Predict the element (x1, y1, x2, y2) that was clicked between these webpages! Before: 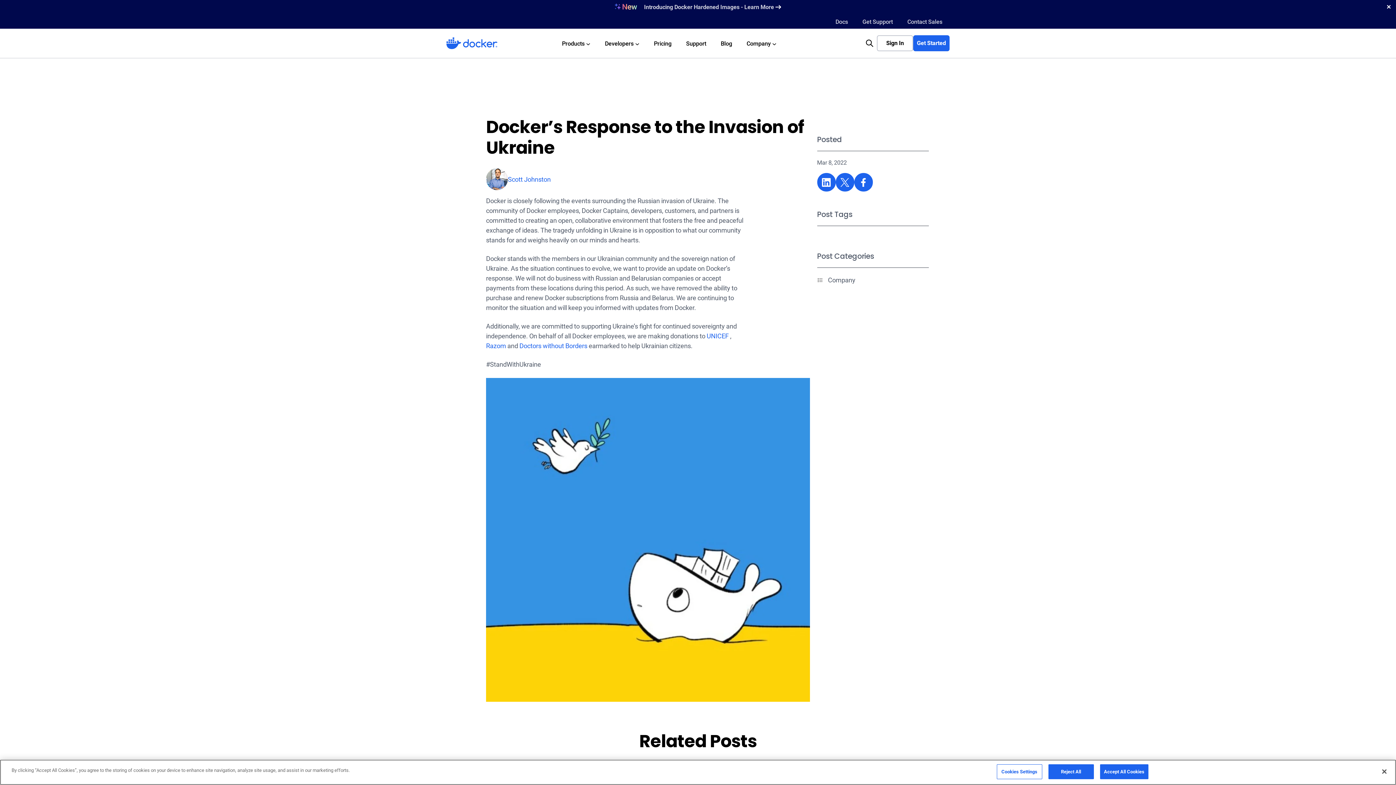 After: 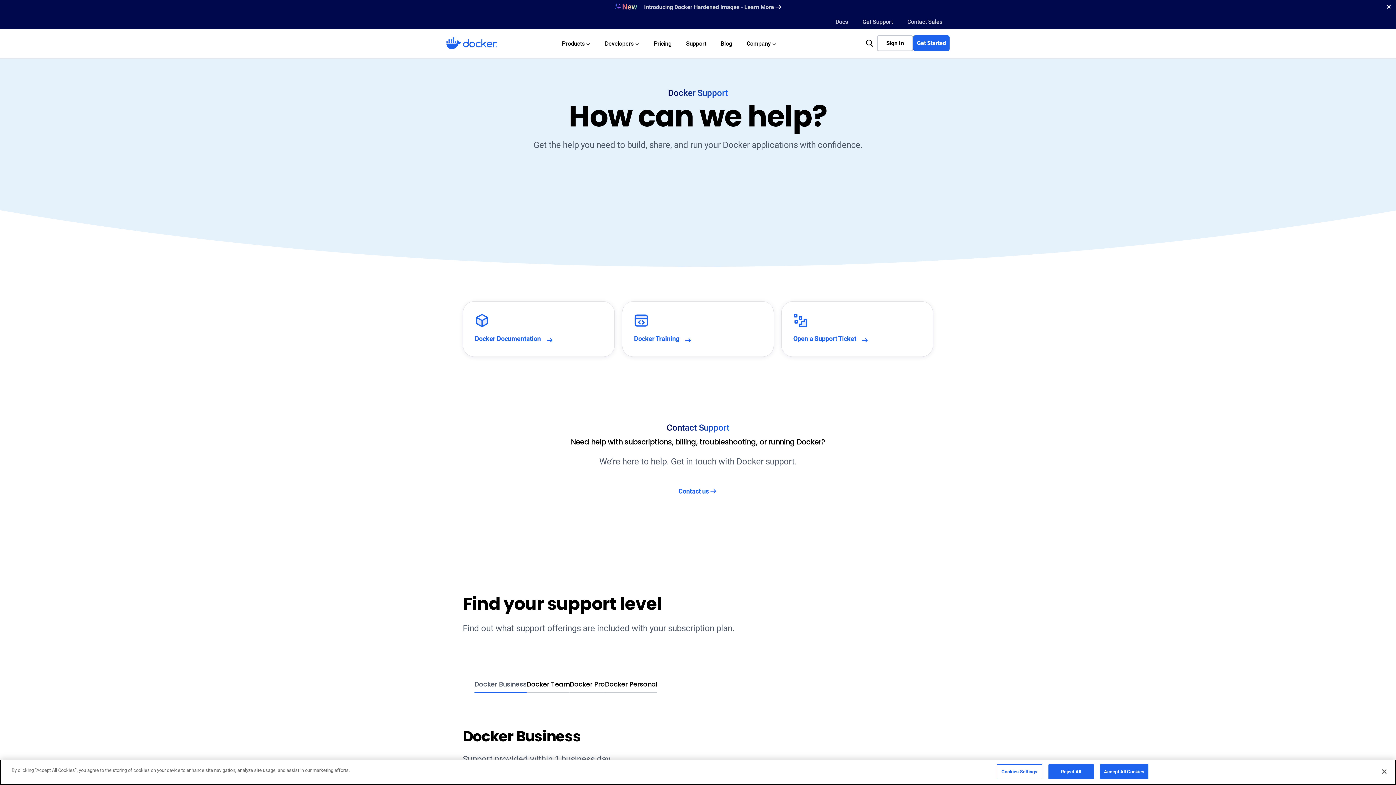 Action: bbox: (855, 17, 900, 25) label: Get Support